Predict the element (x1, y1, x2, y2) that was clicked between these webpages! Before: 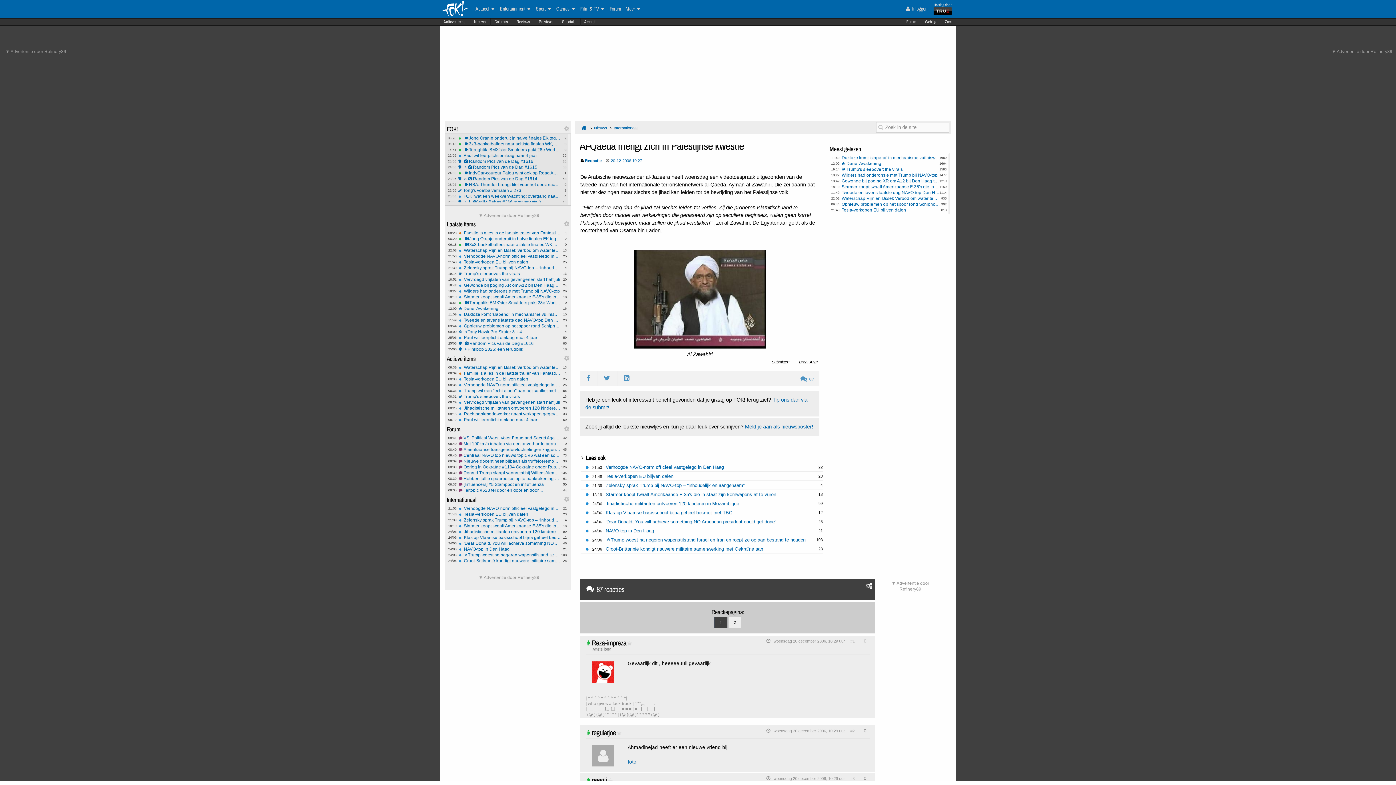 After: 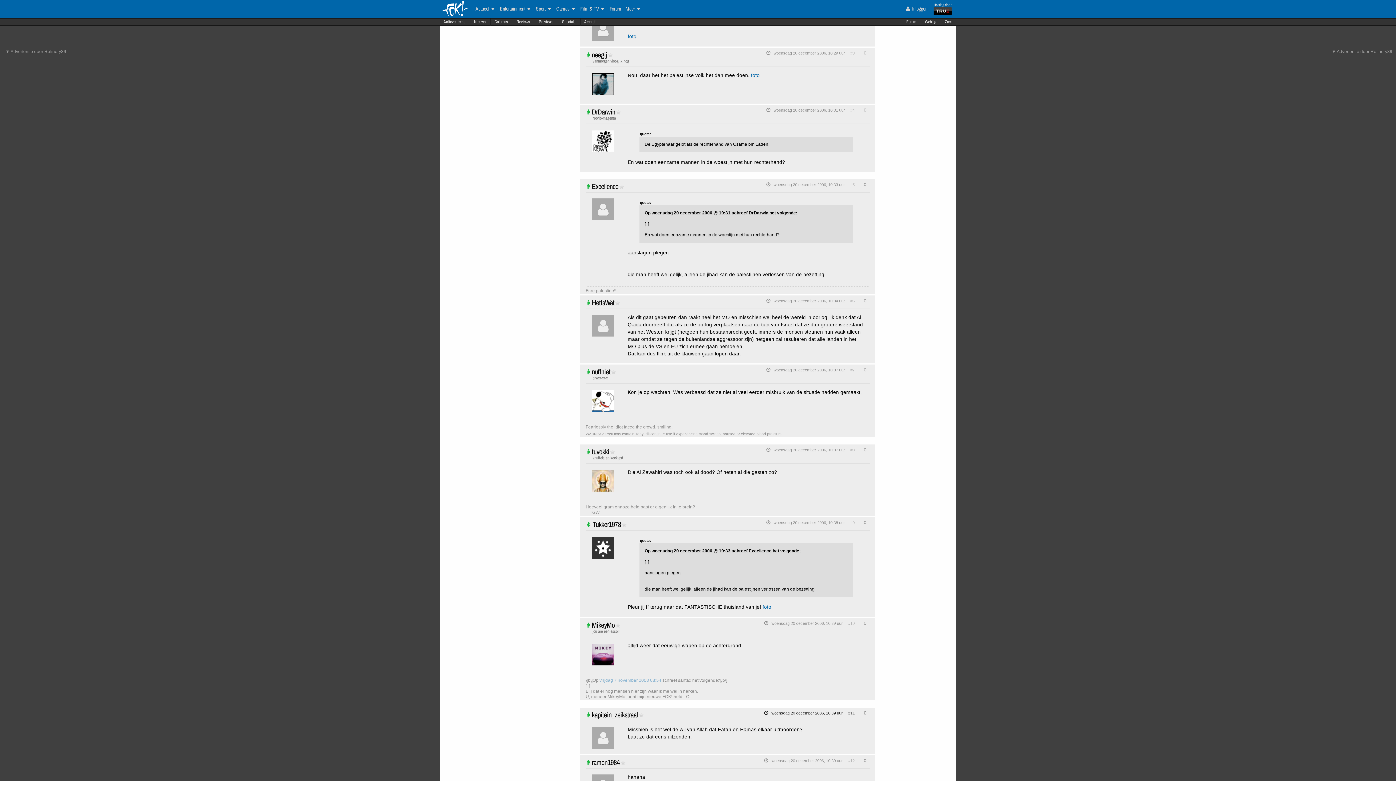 Action: bbox: (773, 729, 845, 733) label: woensdag 20 december 2006, 10:29 uur